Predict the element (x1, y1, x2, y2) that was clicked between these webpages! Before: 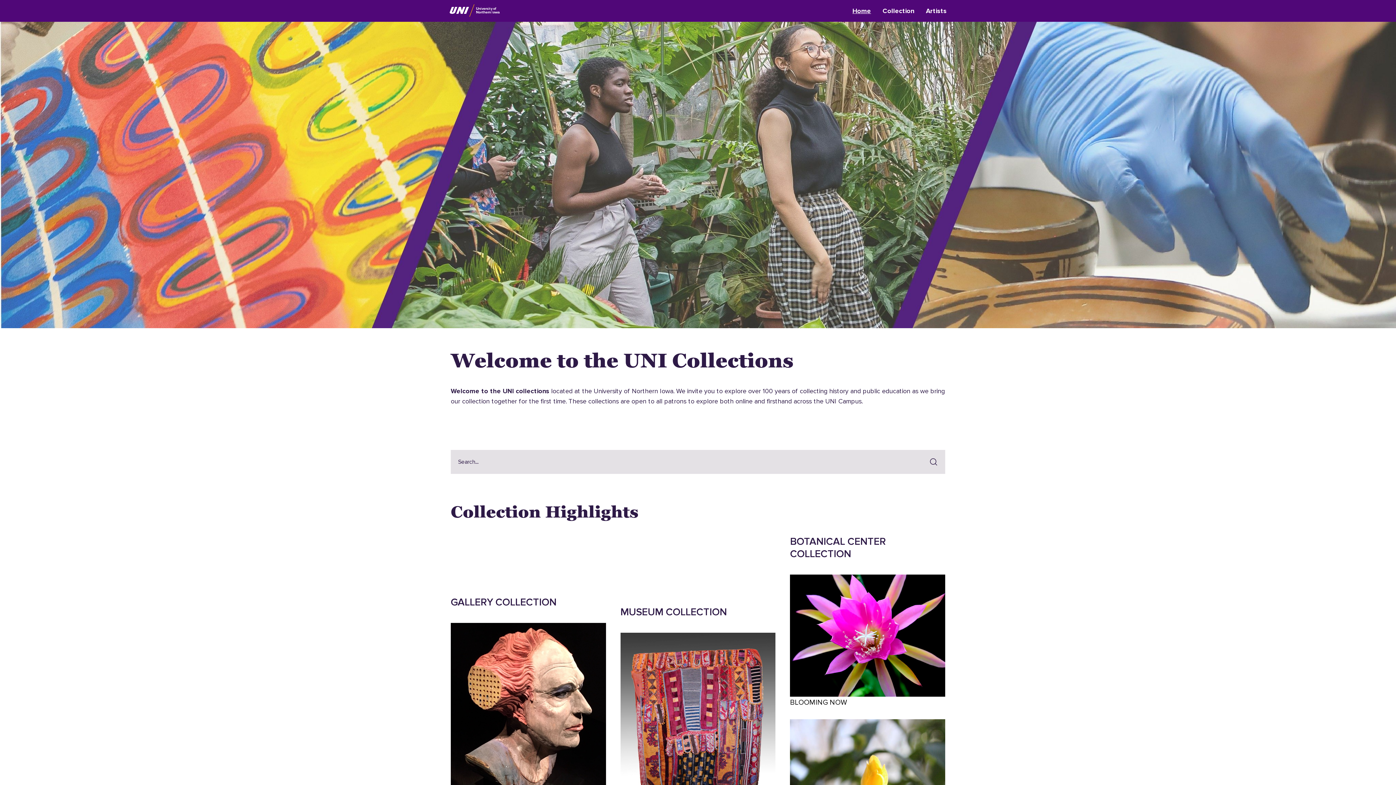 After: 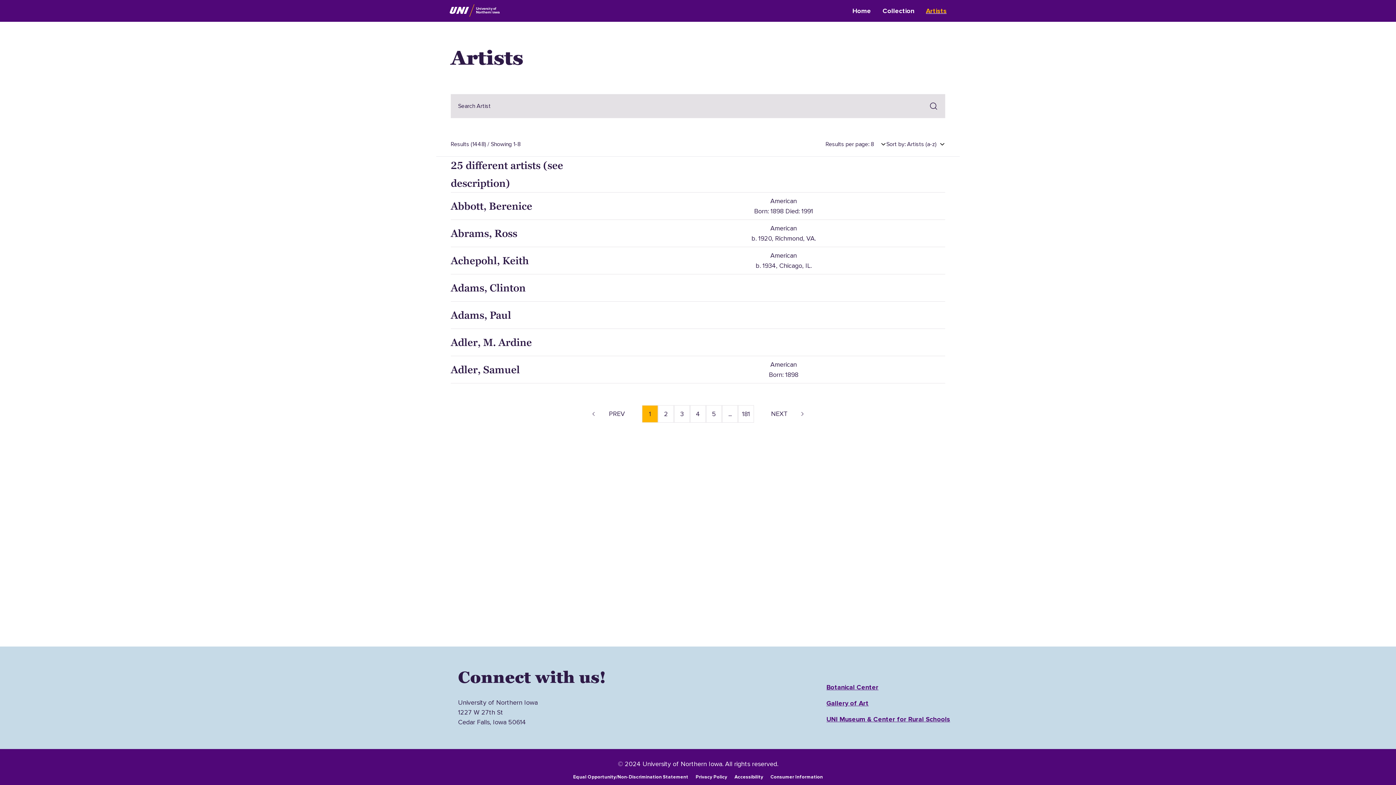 Action: label: Artists bbox: (920, 3, 952, 18)